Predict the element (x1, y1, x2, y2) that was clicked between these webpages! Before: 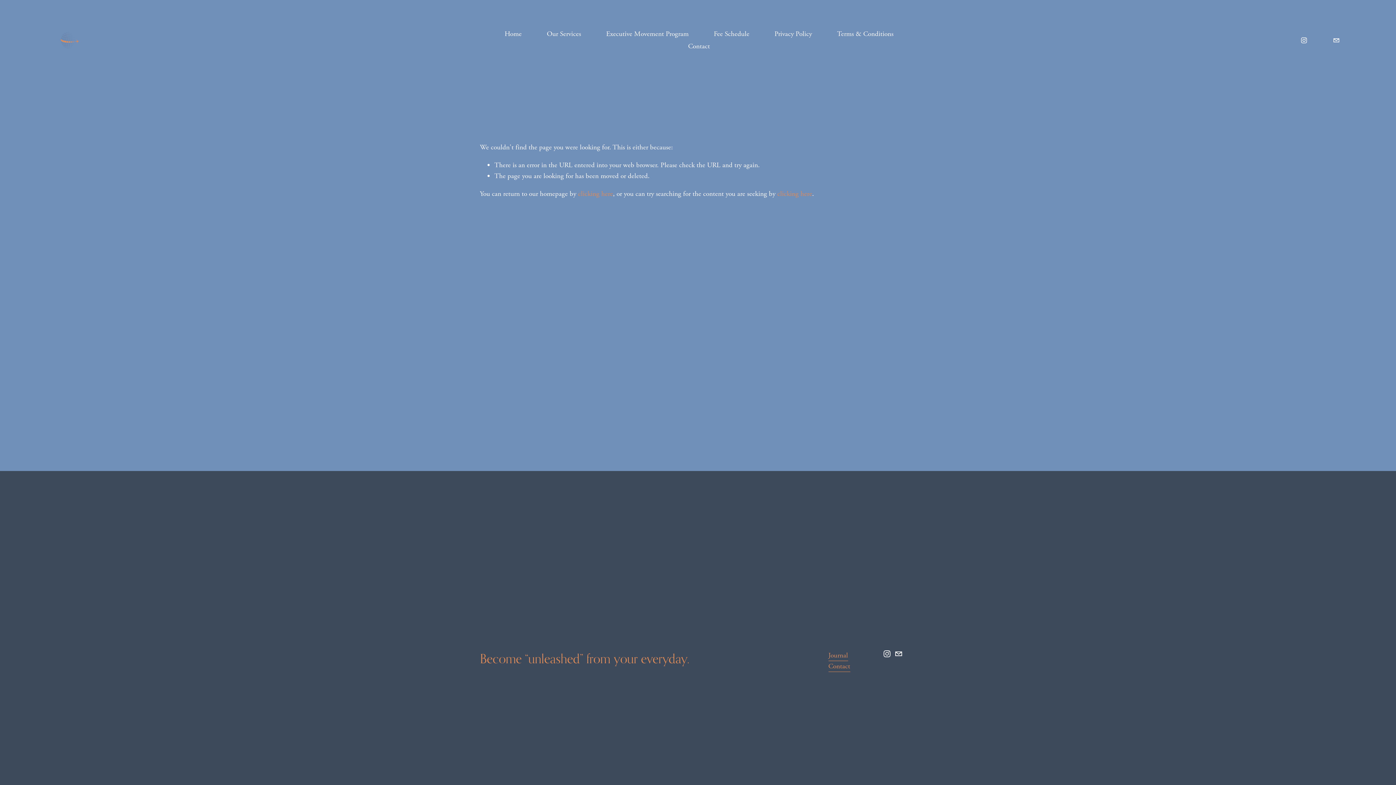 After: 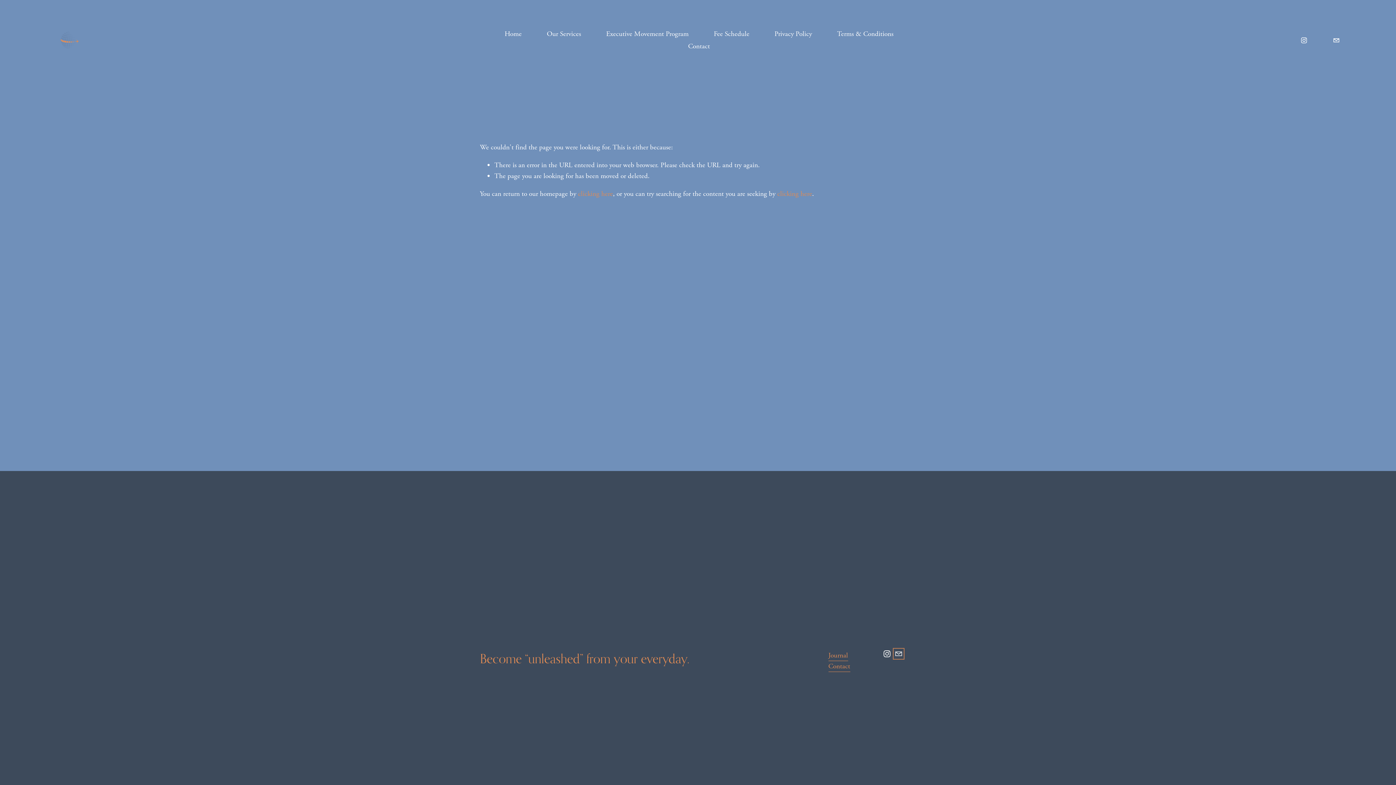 Action: bbox: (895, 650, 902, 657) label: info@unleashedltc.com